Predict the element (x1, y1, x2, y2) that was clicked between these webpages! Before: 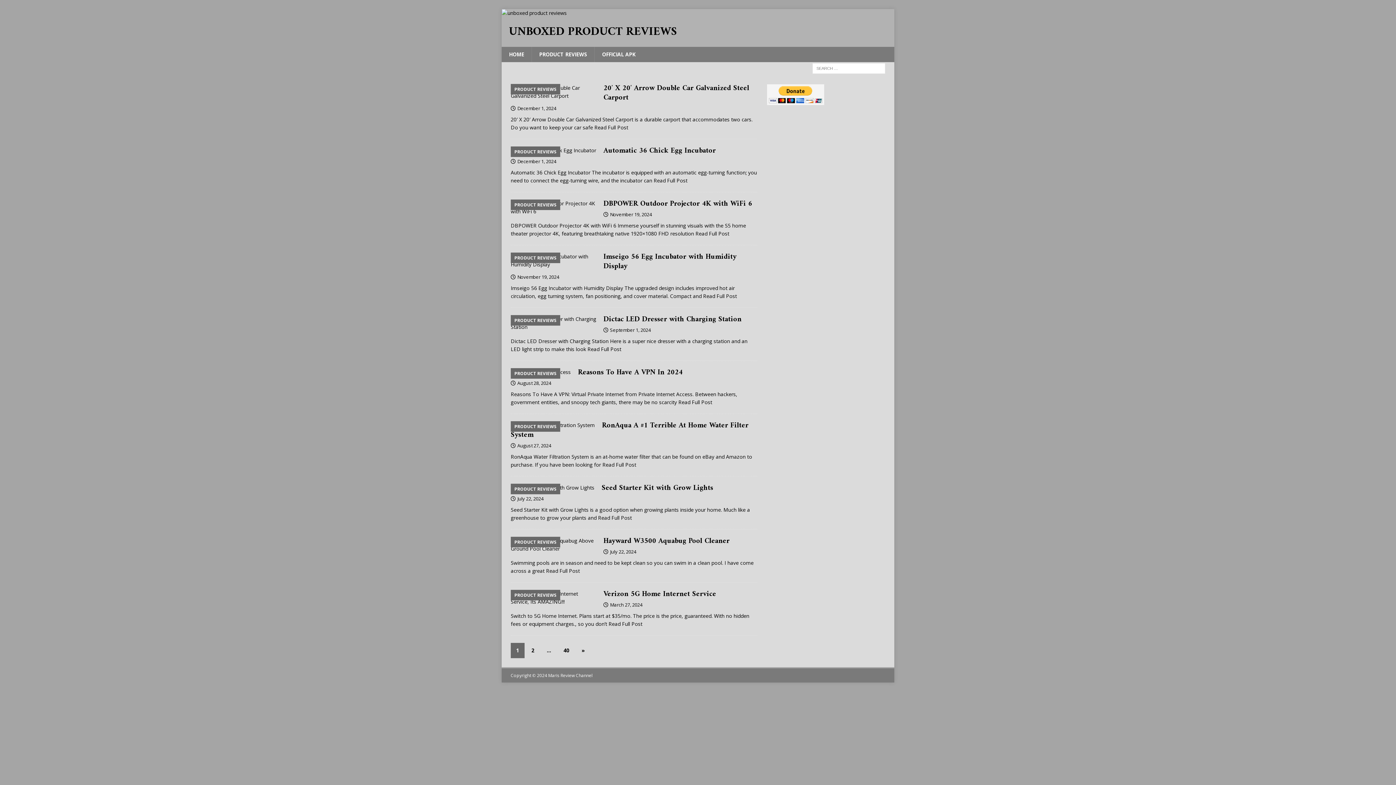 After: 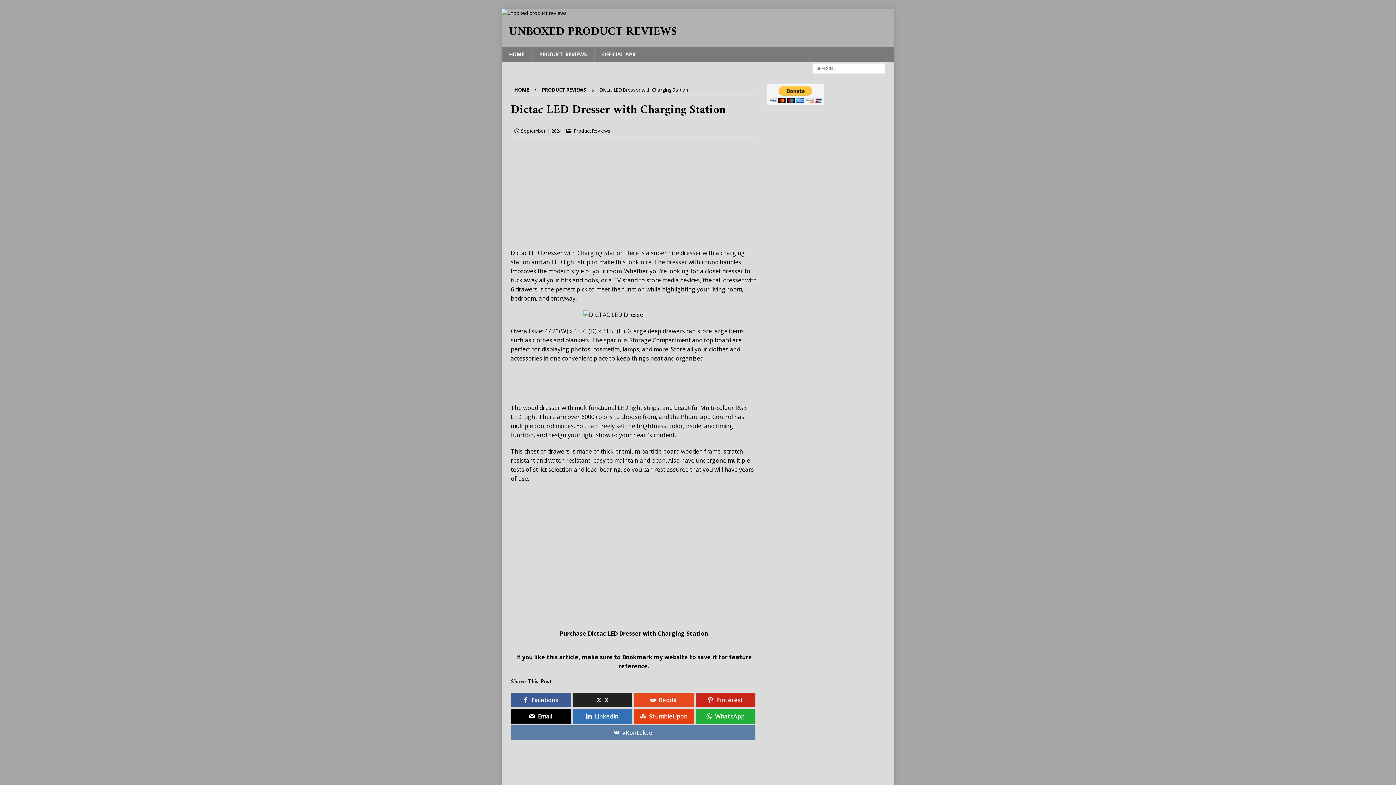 Action: label: Dictac LED Dresser with Charging Station bbox: (603, 313, 741, 326)